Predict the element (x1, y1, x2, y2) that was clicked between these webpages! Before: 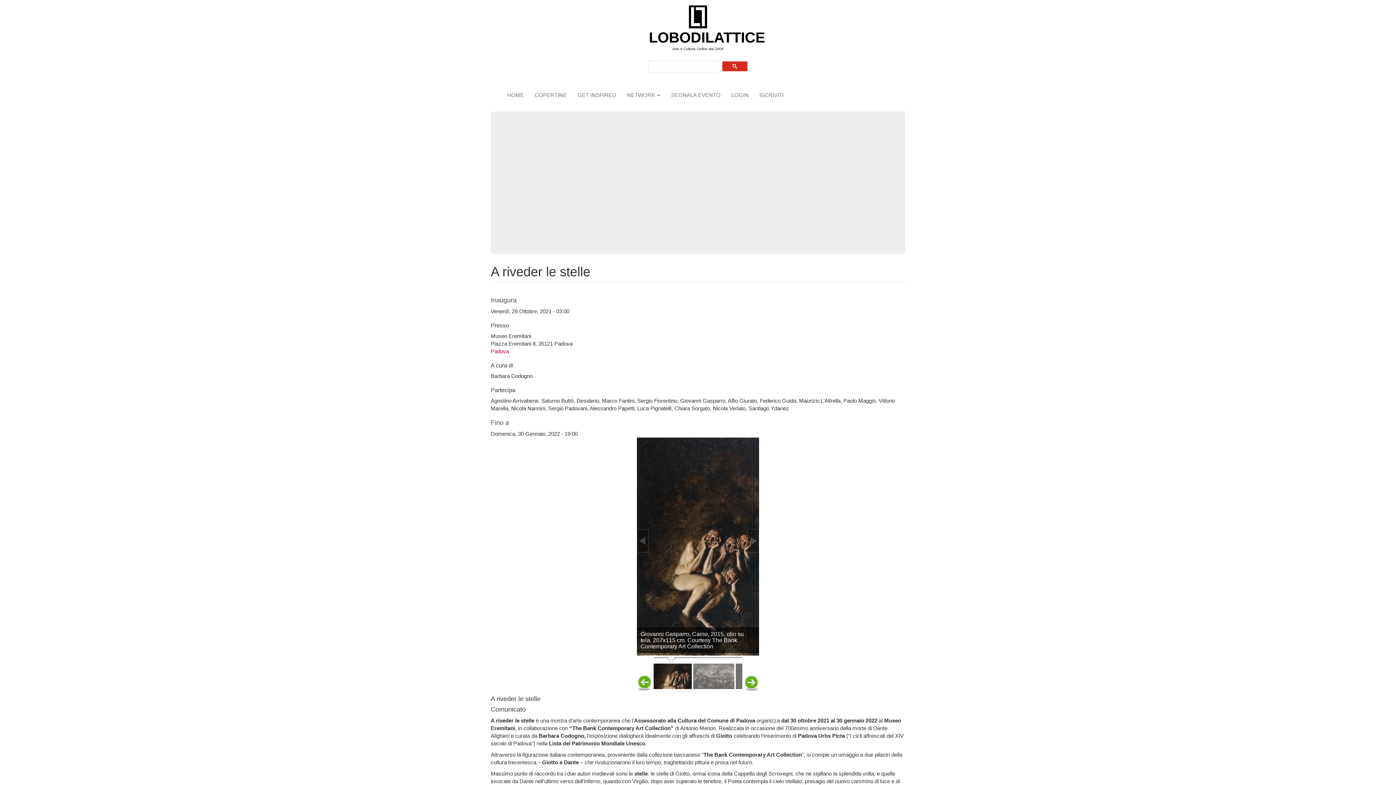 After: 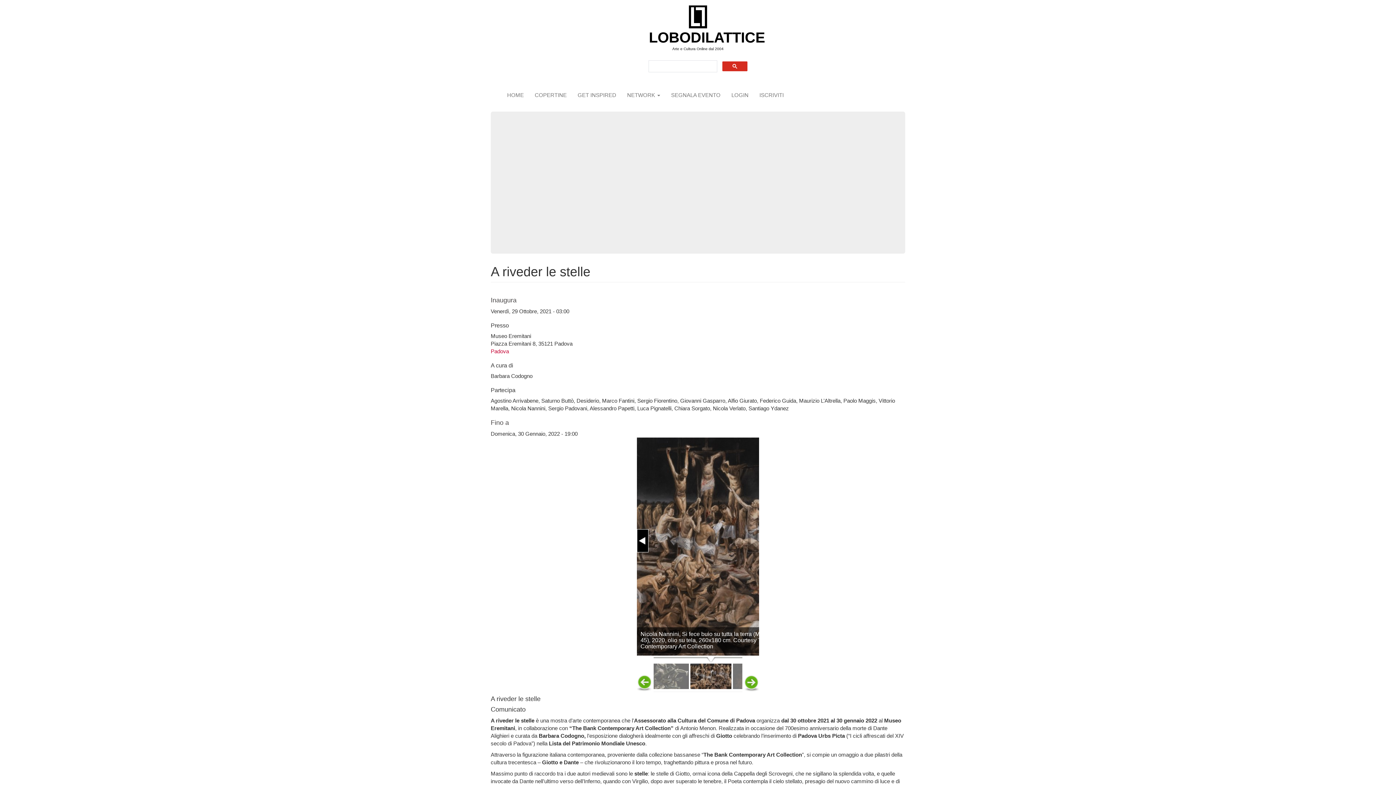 Action: bbox: (637, 529, 648, 552) label: <